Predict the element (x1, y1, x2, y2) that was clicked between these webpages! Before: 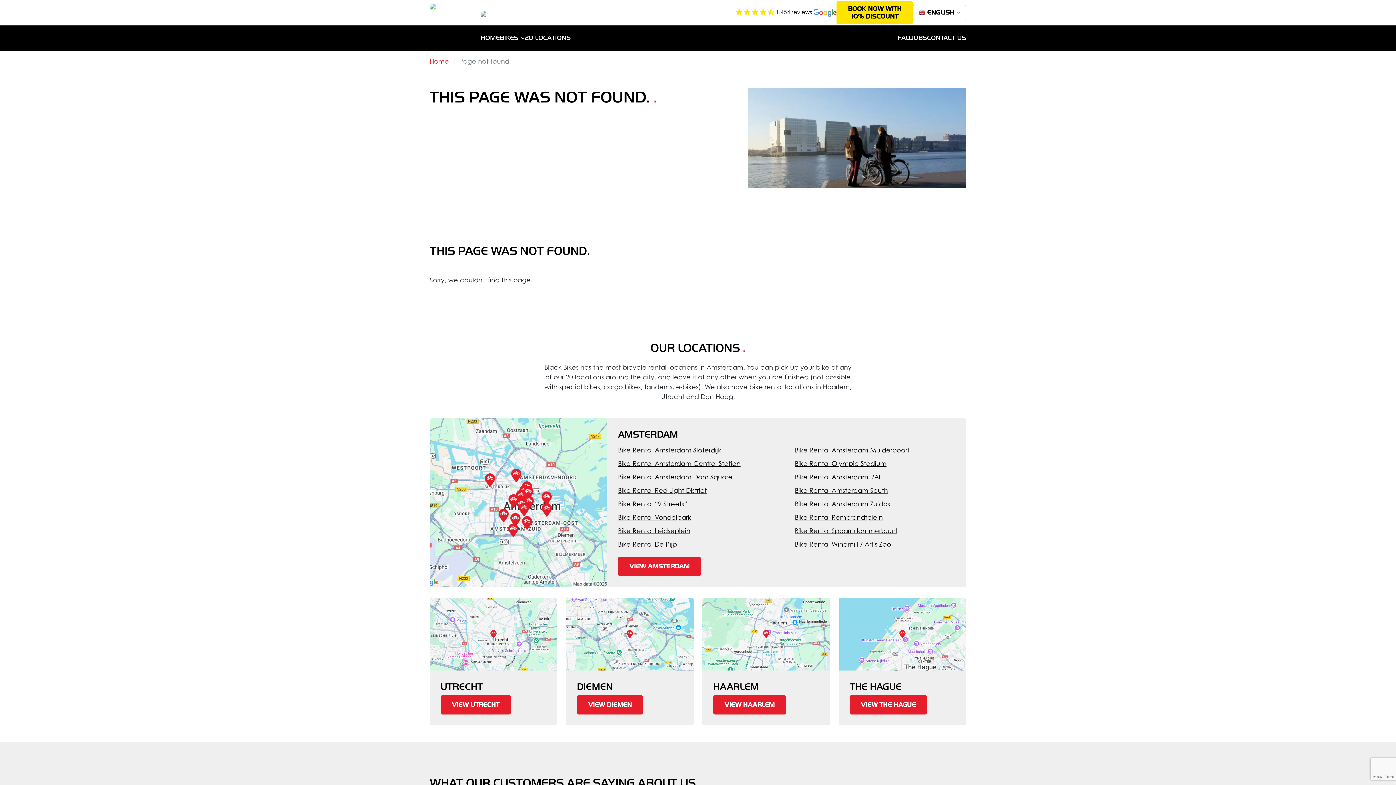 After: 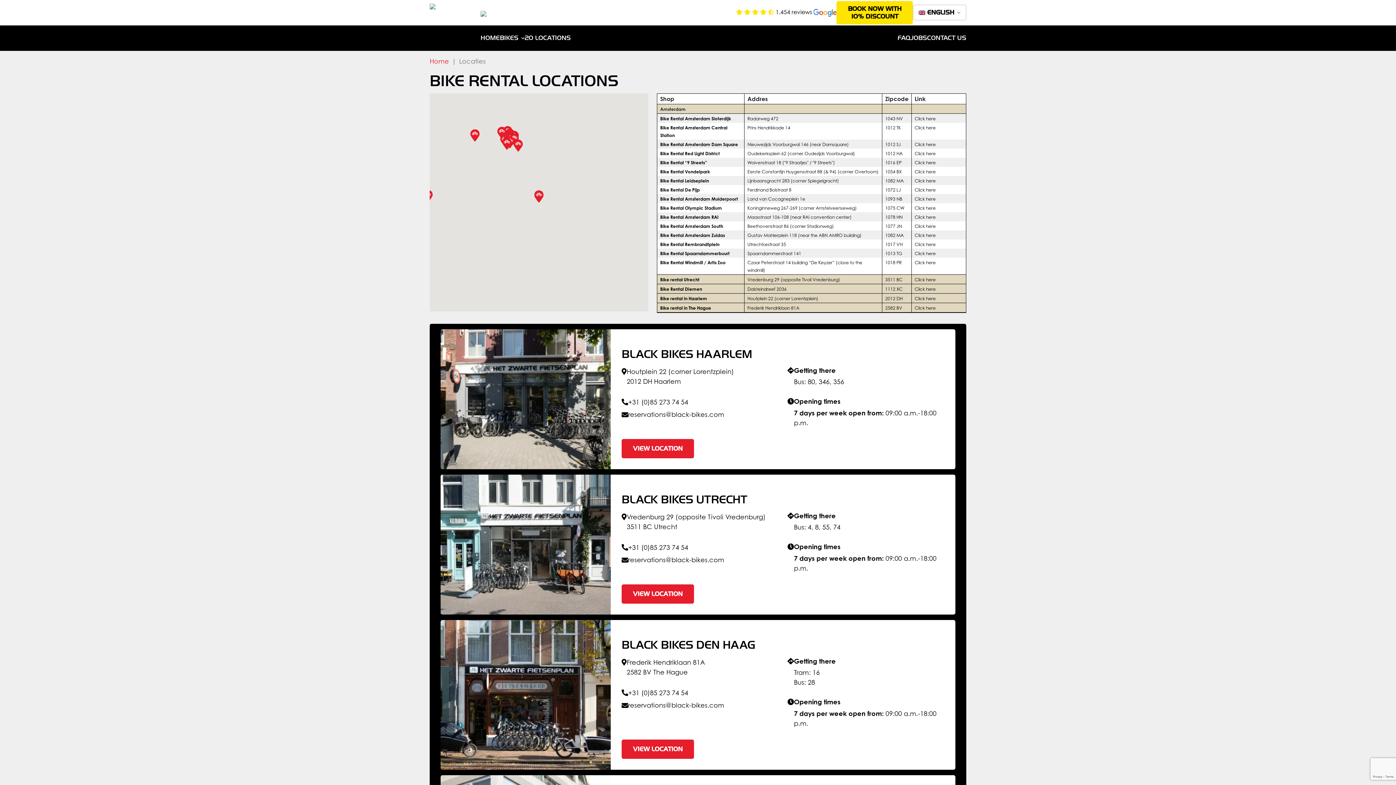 Action: bbox: (524, 34, 570, 41) label: 20 LOCATIONS